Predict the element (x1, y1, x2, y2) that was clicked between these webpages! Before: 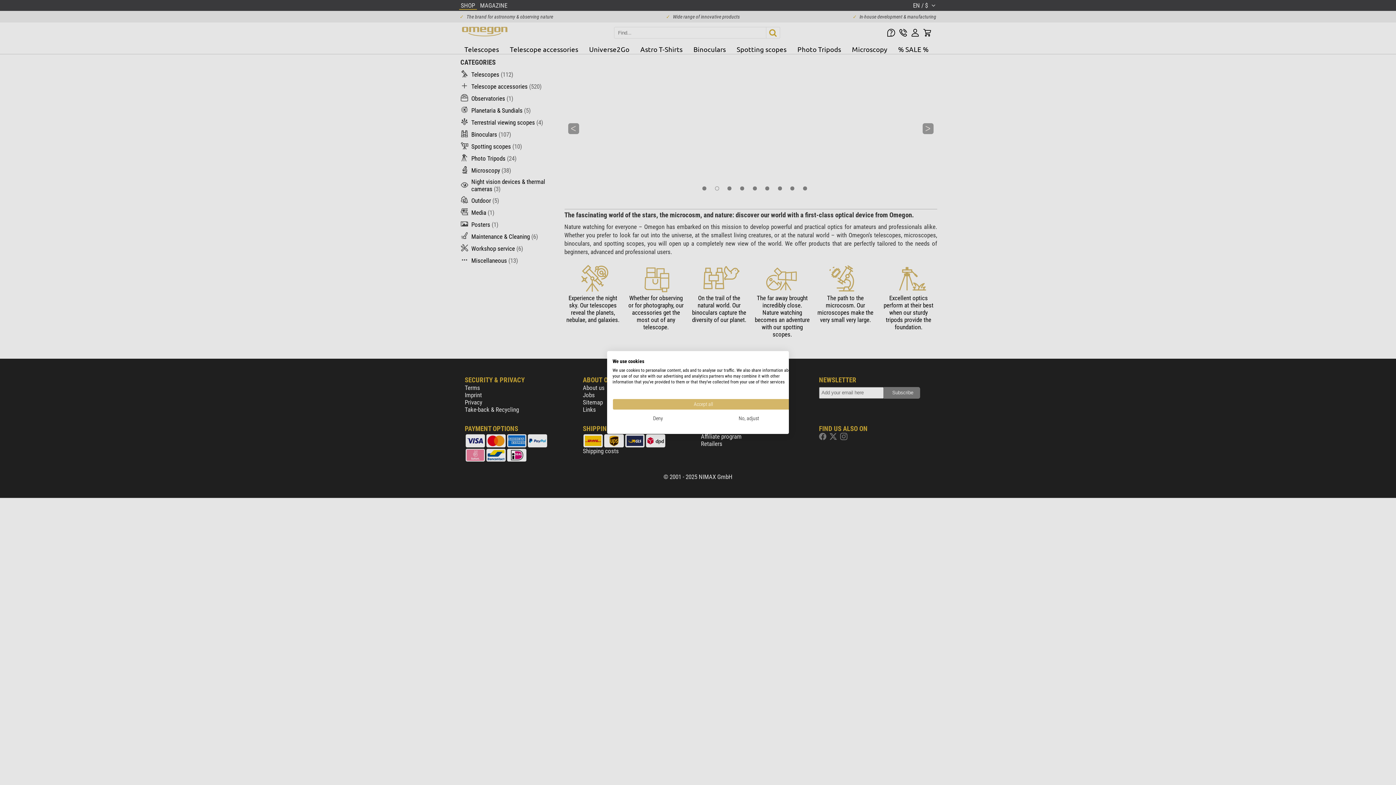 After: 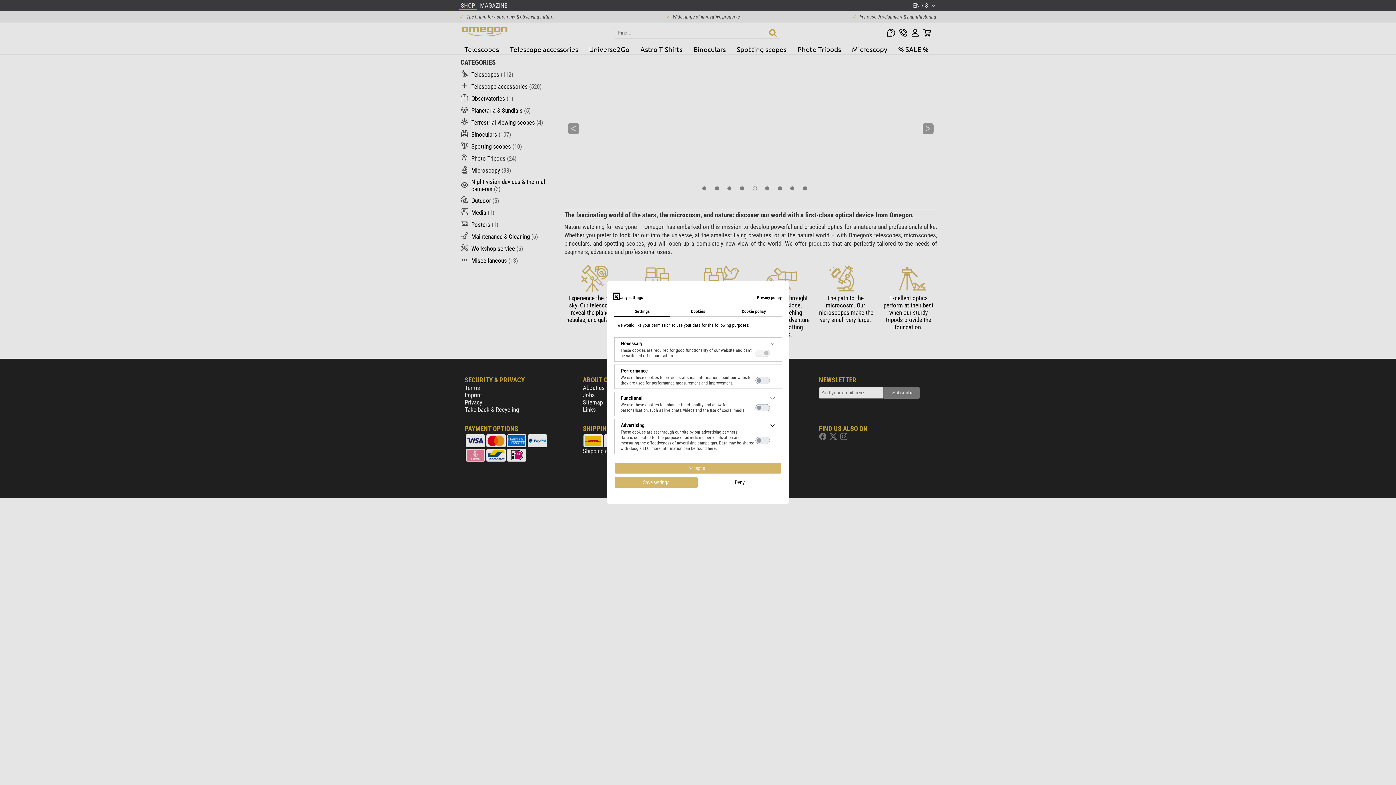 Action: label: Adjust cookie preferences bbox: (703, 413, 794, 424)